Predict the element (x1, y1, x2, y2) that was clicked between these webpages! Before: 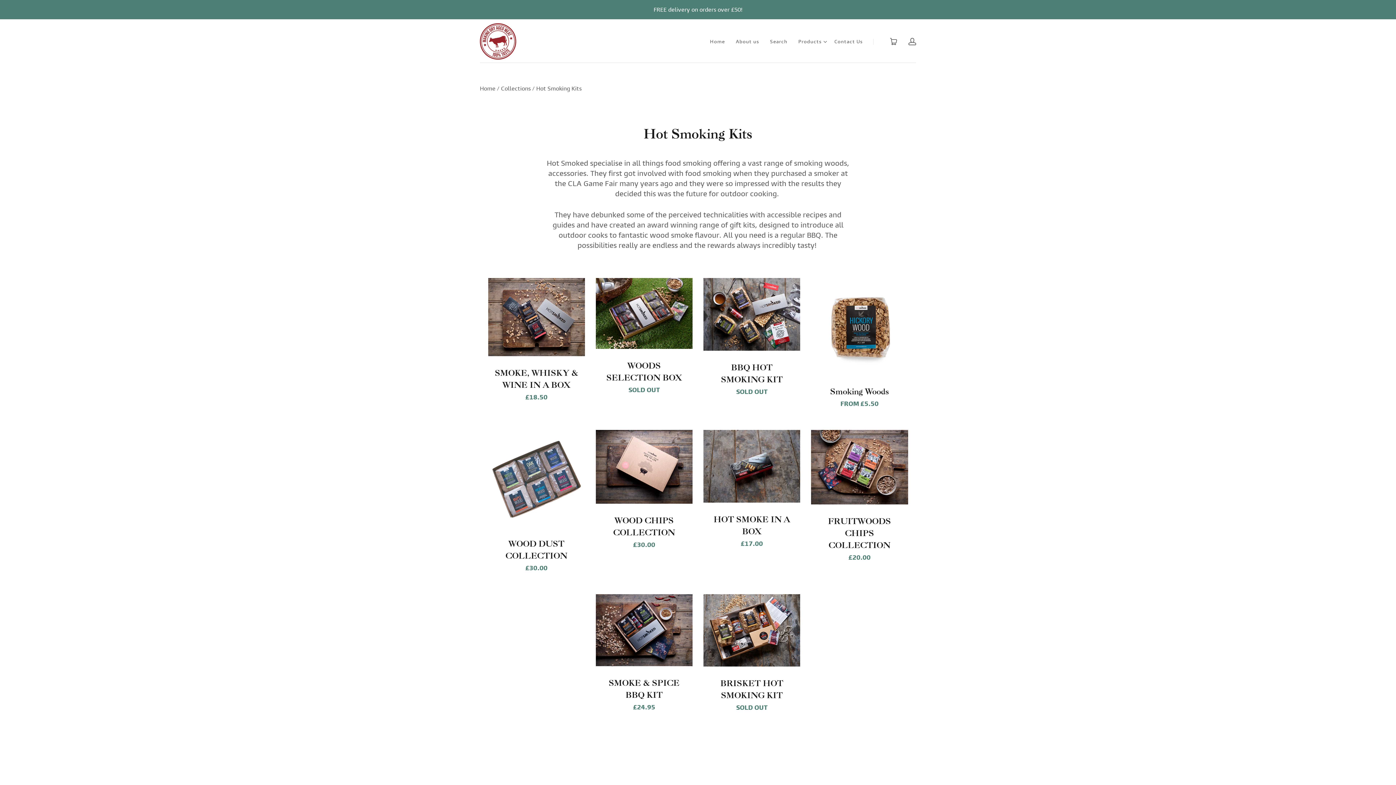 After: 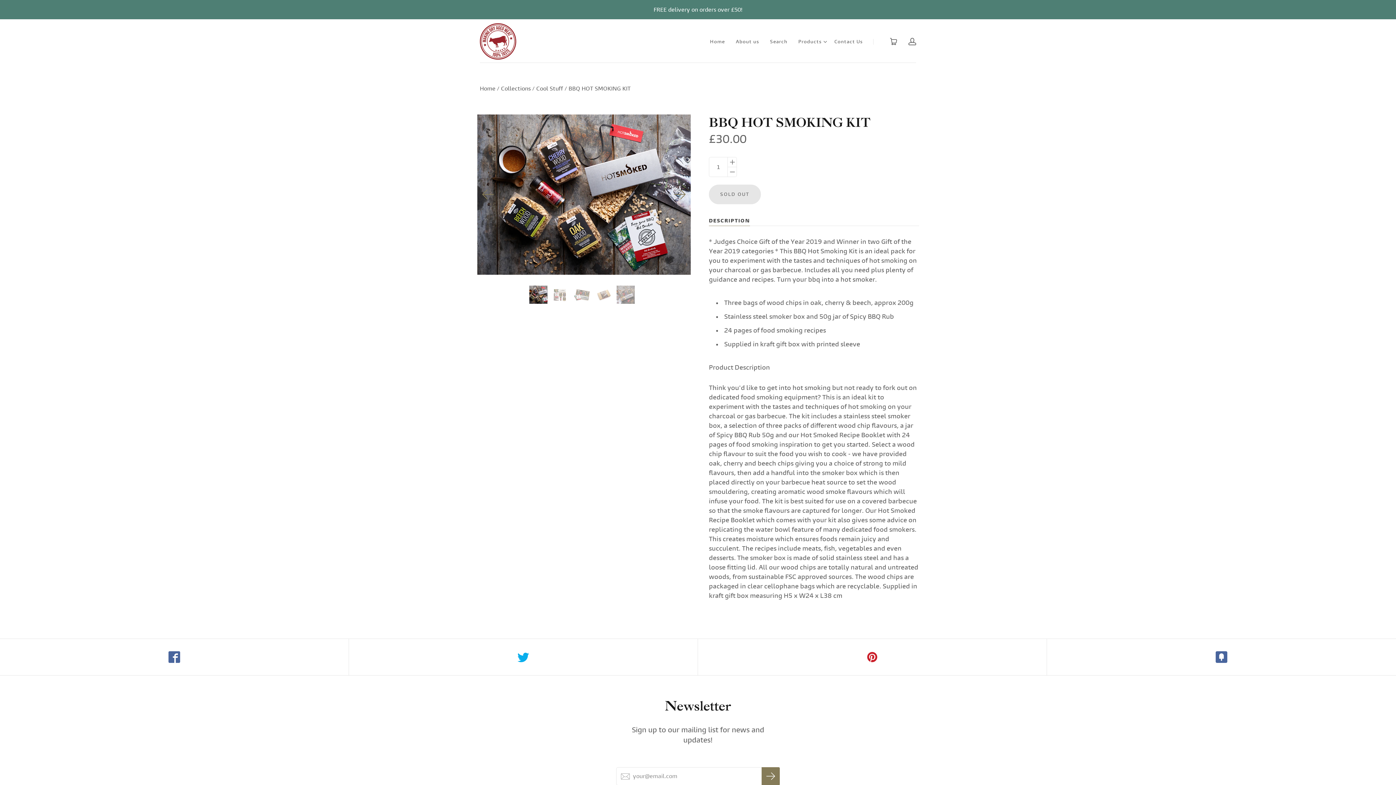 Action: bbox: (703, 278, 800, 407) label: BBQ HOT SMOKING KIT
SOLD OUT